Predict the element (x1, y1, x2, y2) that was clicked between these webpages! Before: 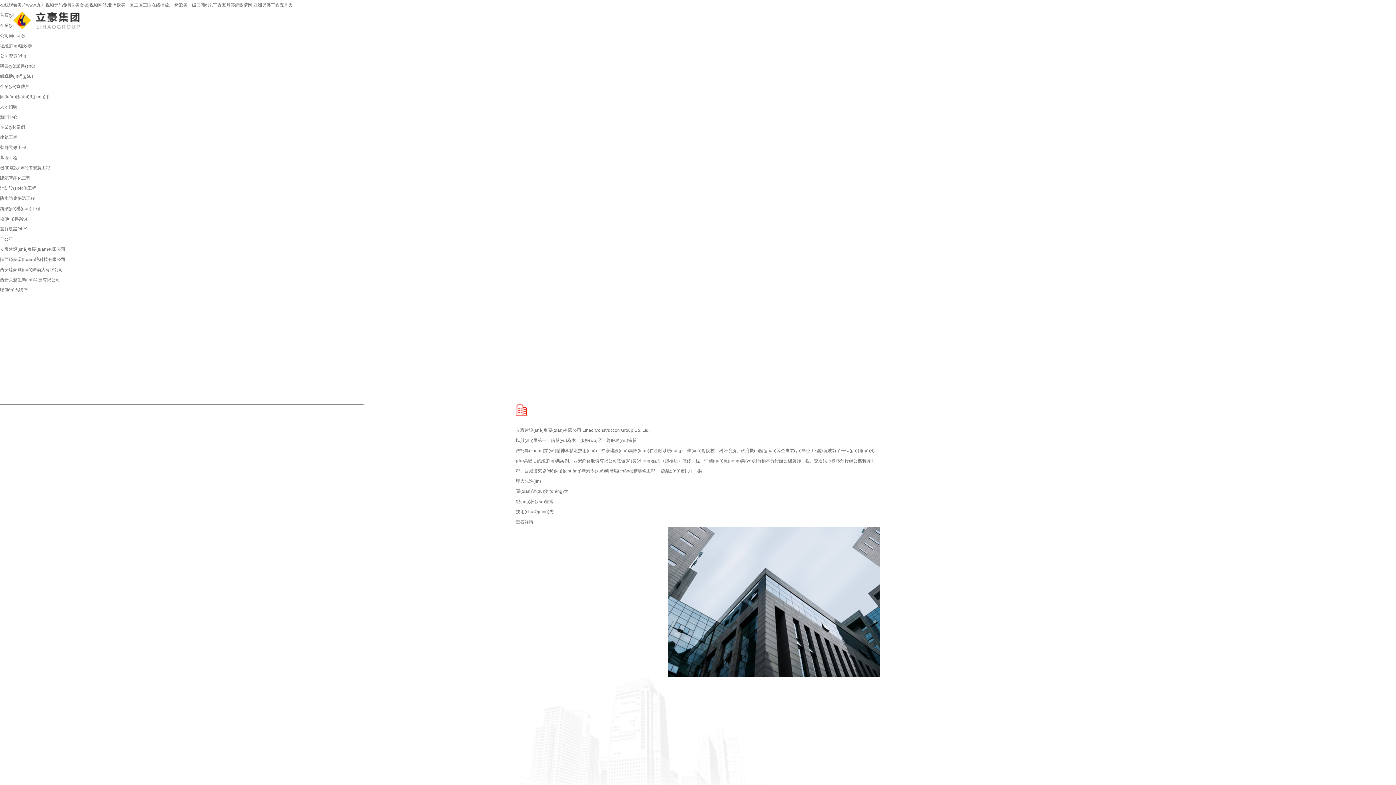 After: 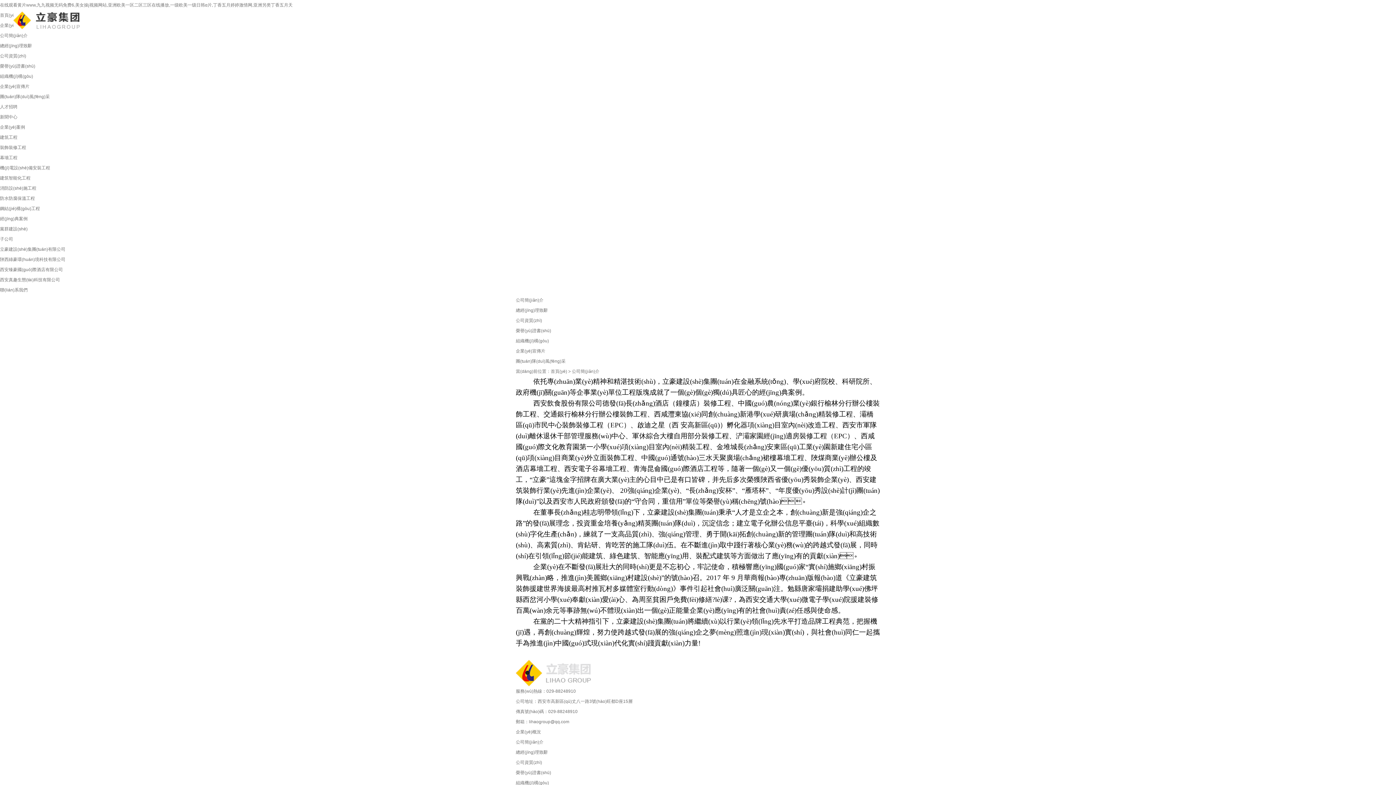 Action: label: 企業(yè)概況 bbox: (0, 22, 25, 28)